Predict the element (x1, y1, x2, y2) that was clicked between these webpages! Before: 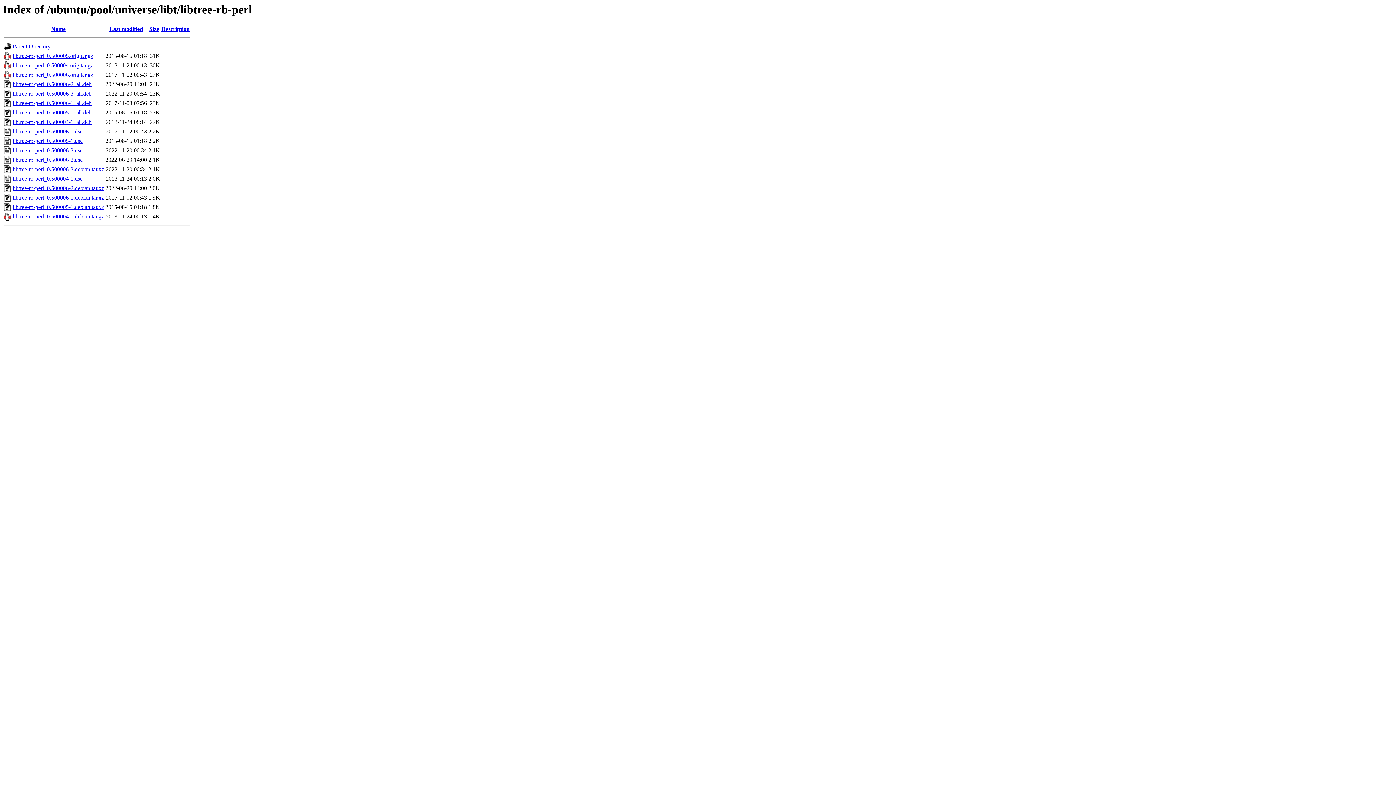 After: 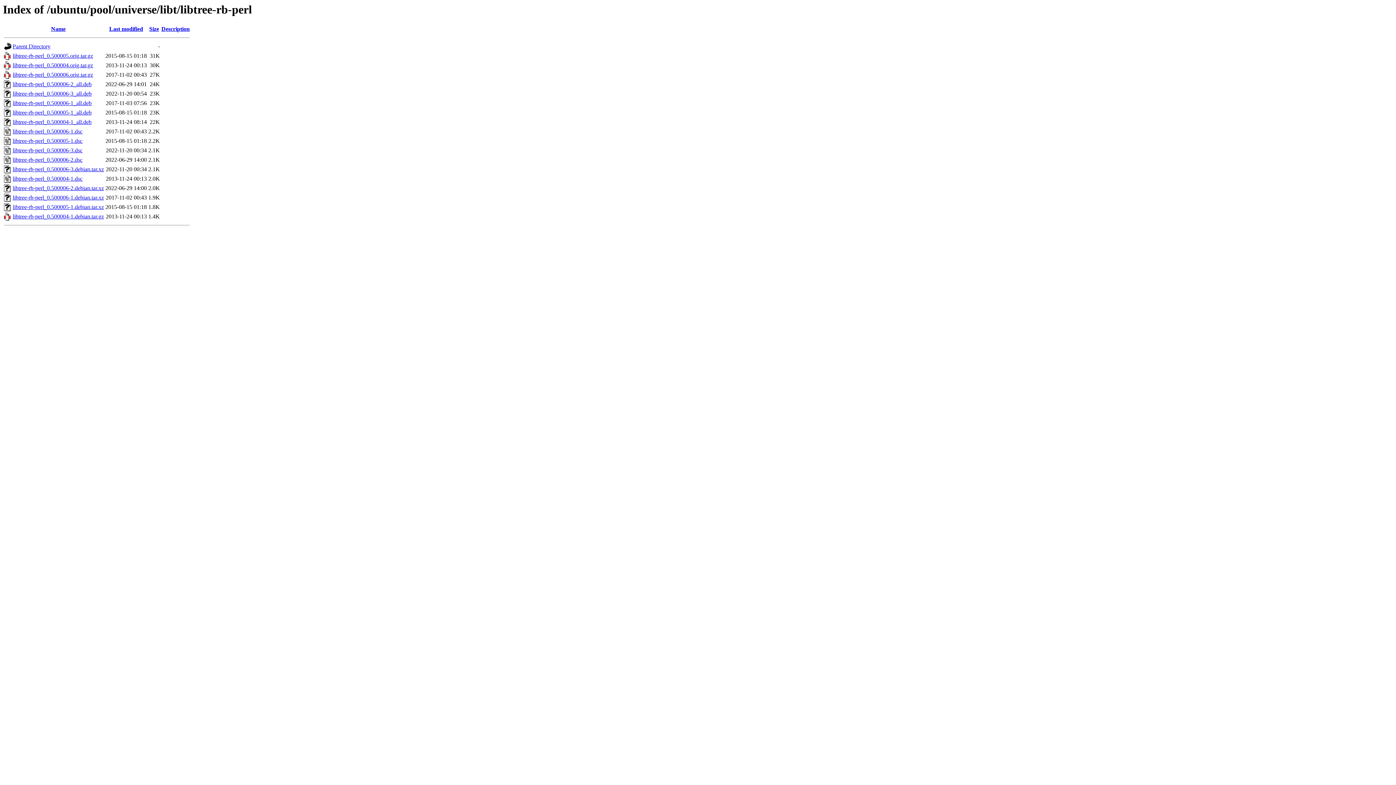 Action: label: libtree-rb-perl_0.500004-1_all.deb bbox: (12, 119, 91, 125)